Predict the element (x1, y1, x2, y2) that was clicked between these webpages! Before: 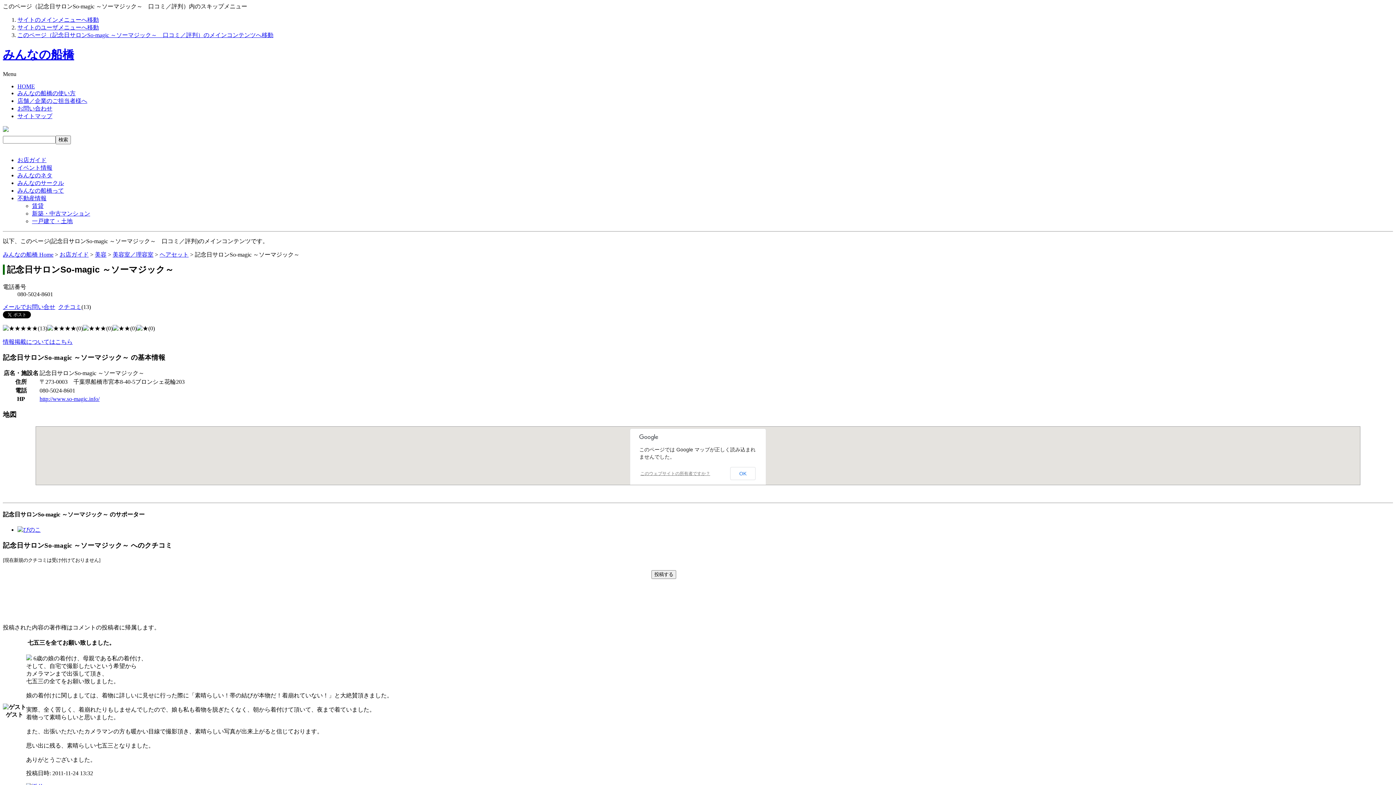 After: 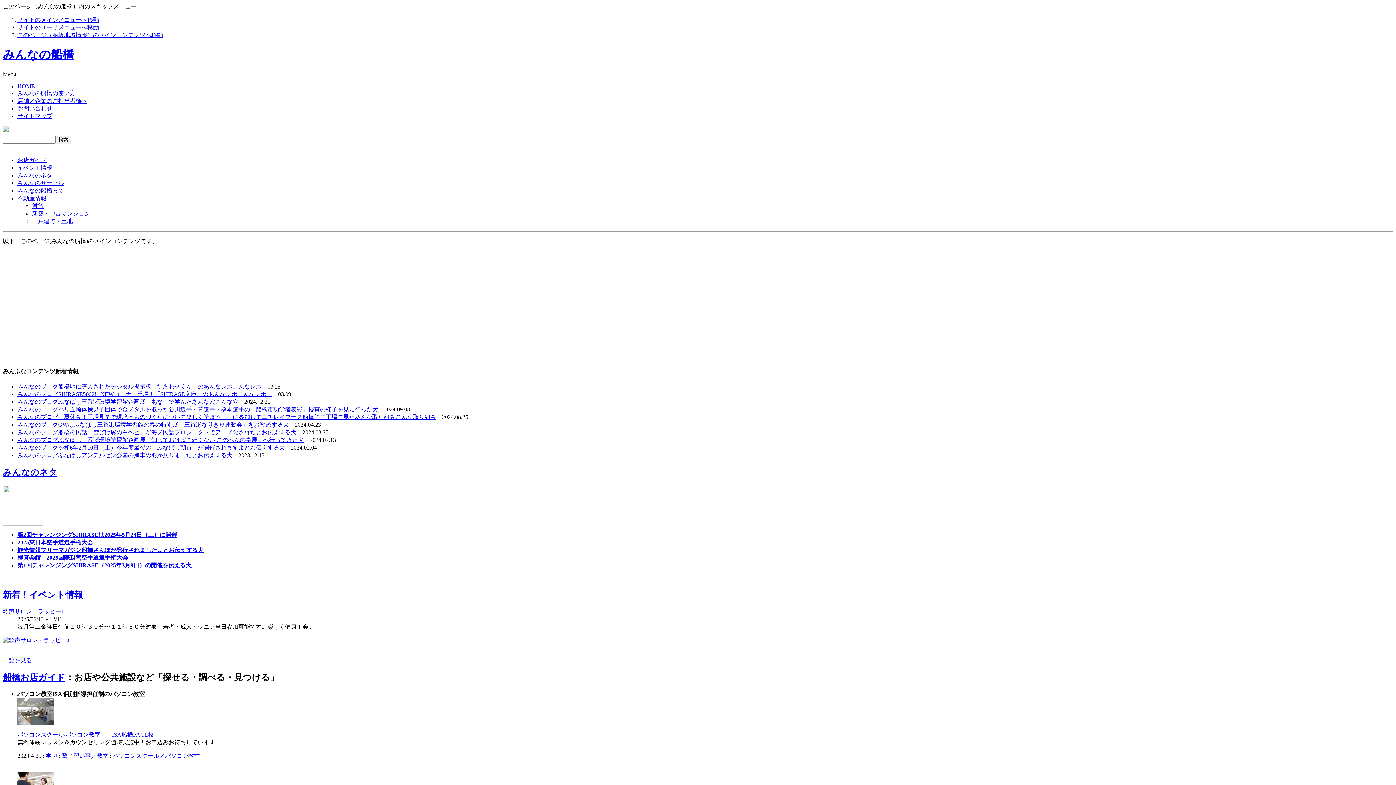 Action: bbox: (2, 251, 53, 257) label: みんなの船橋 Home